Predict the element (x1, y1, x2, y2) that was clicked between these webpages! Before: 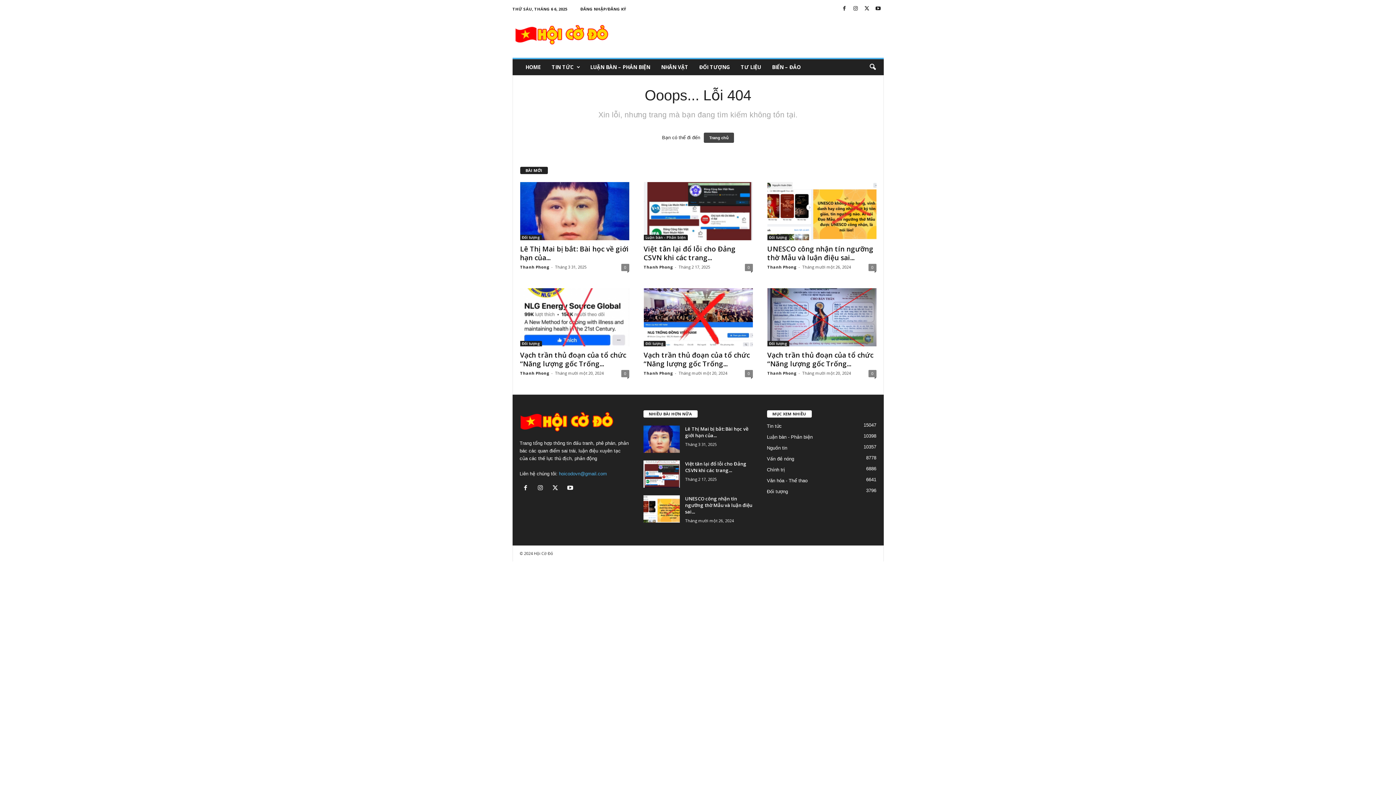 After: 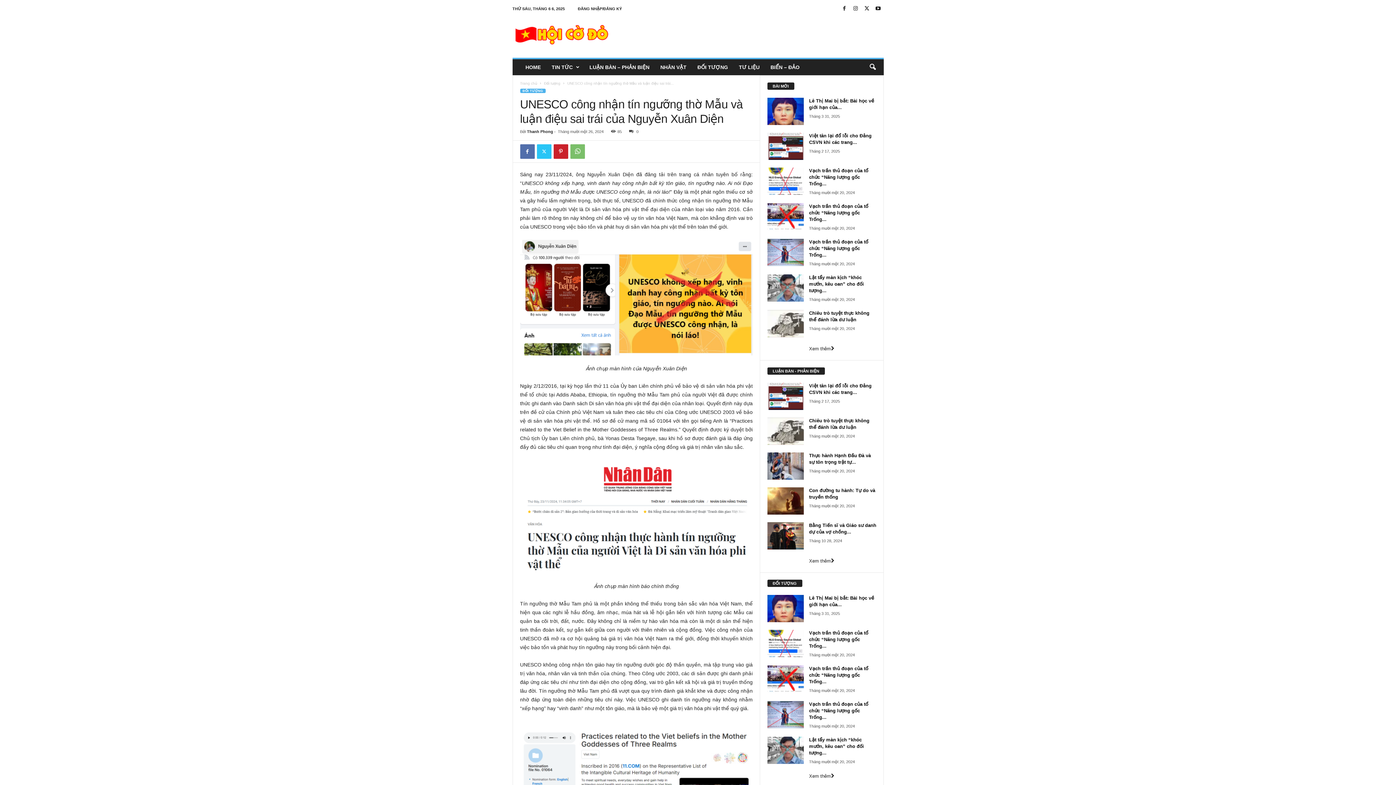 Action: label: UNESCO công nhận tín ngưỡng thờ Mẫu và luận điệu sai... bbox: (767, 244, 873, 262)